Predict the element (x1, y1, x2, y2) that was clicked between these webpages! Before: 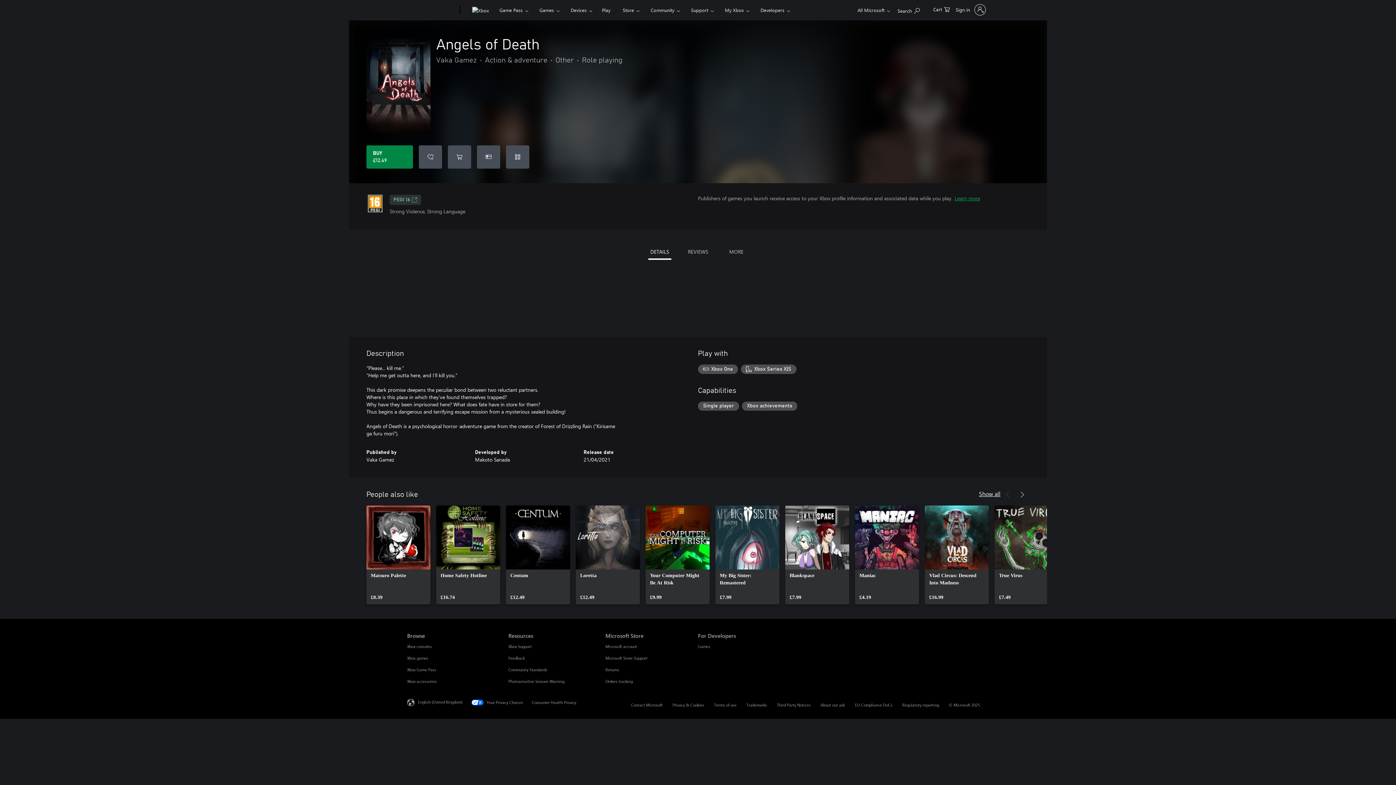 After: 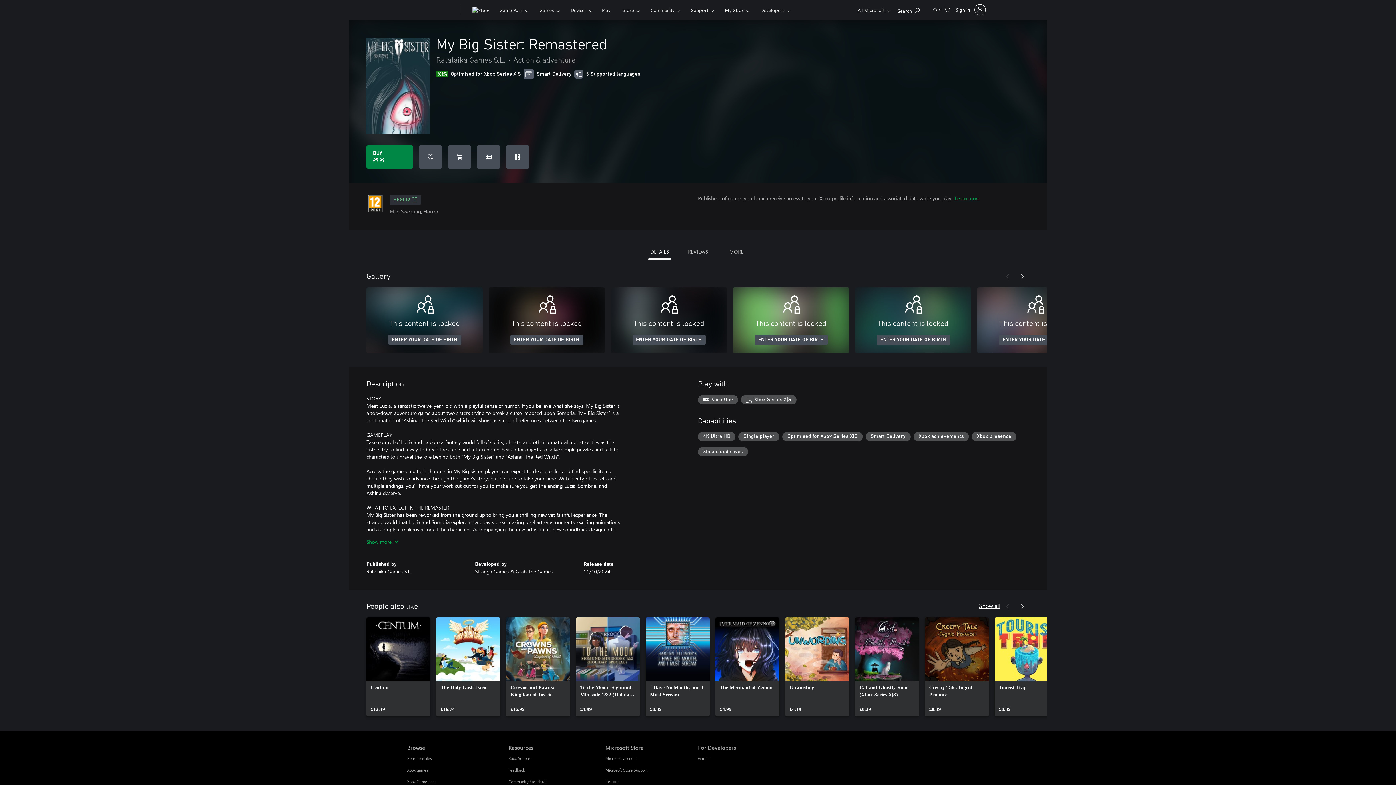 Action: bbox: (715, 505, 779, 604) label: My Big Sister: Remastered, £7.99